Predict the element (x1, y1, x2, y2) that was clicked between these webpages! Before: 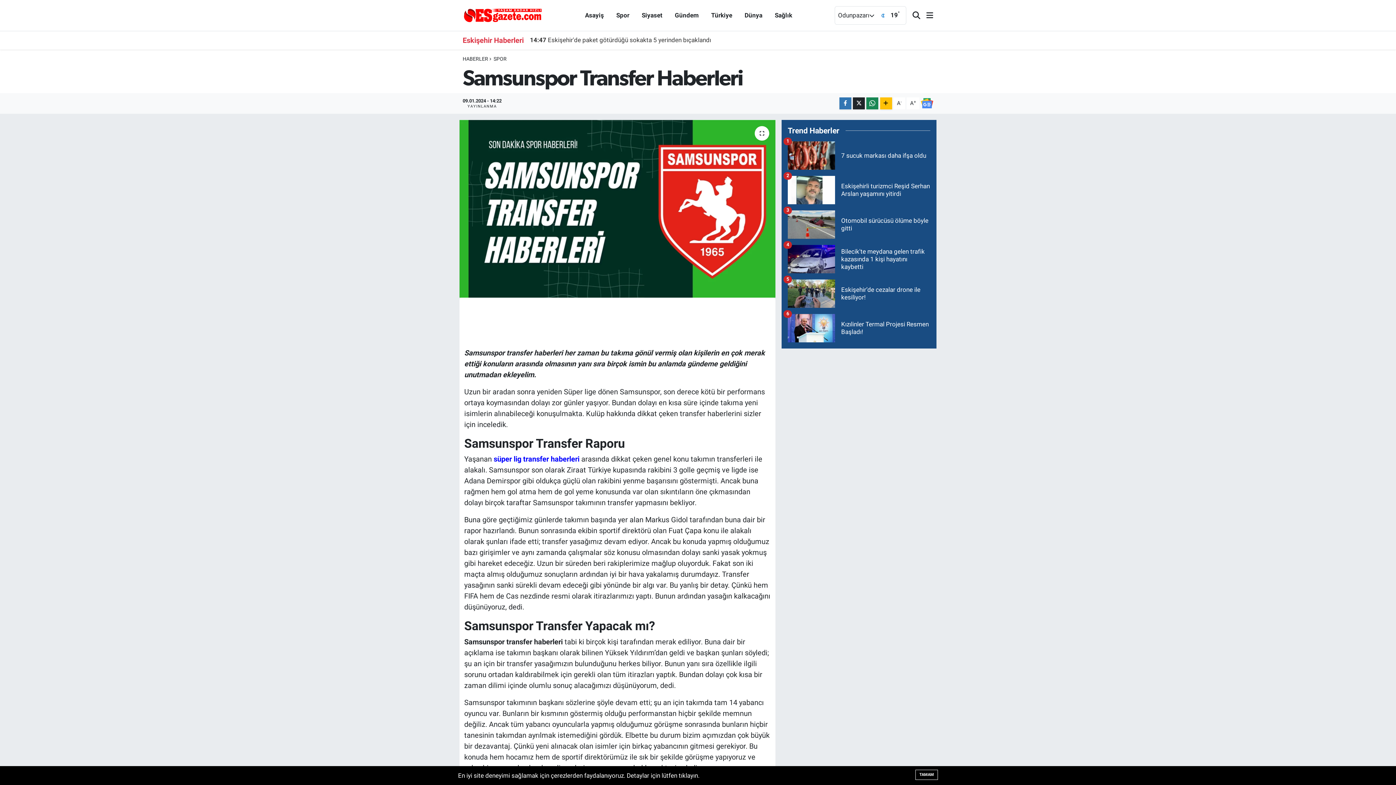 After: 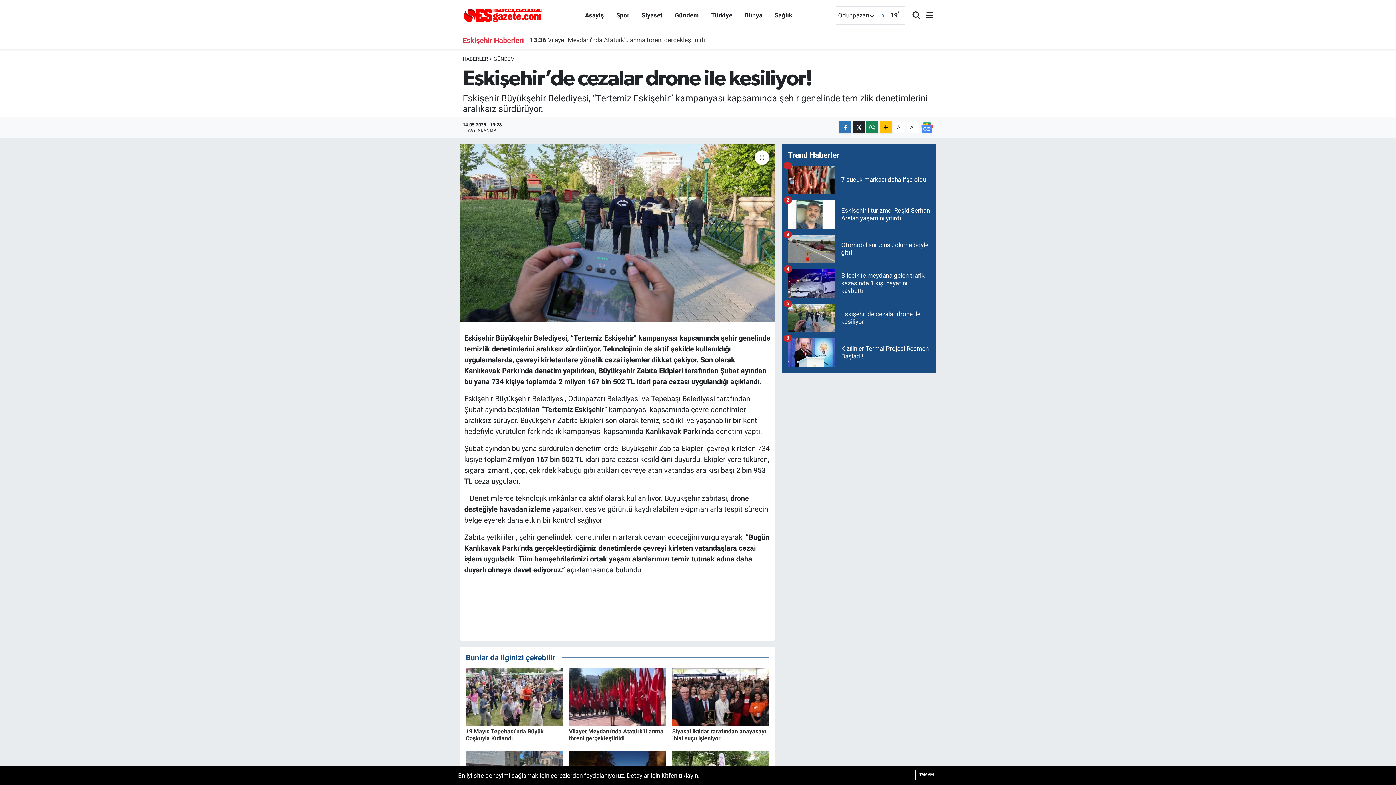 Action: bbox: (787, 279, 930, 314) label: Eskişehir’de cezalar drone ile kesiliyor!
5